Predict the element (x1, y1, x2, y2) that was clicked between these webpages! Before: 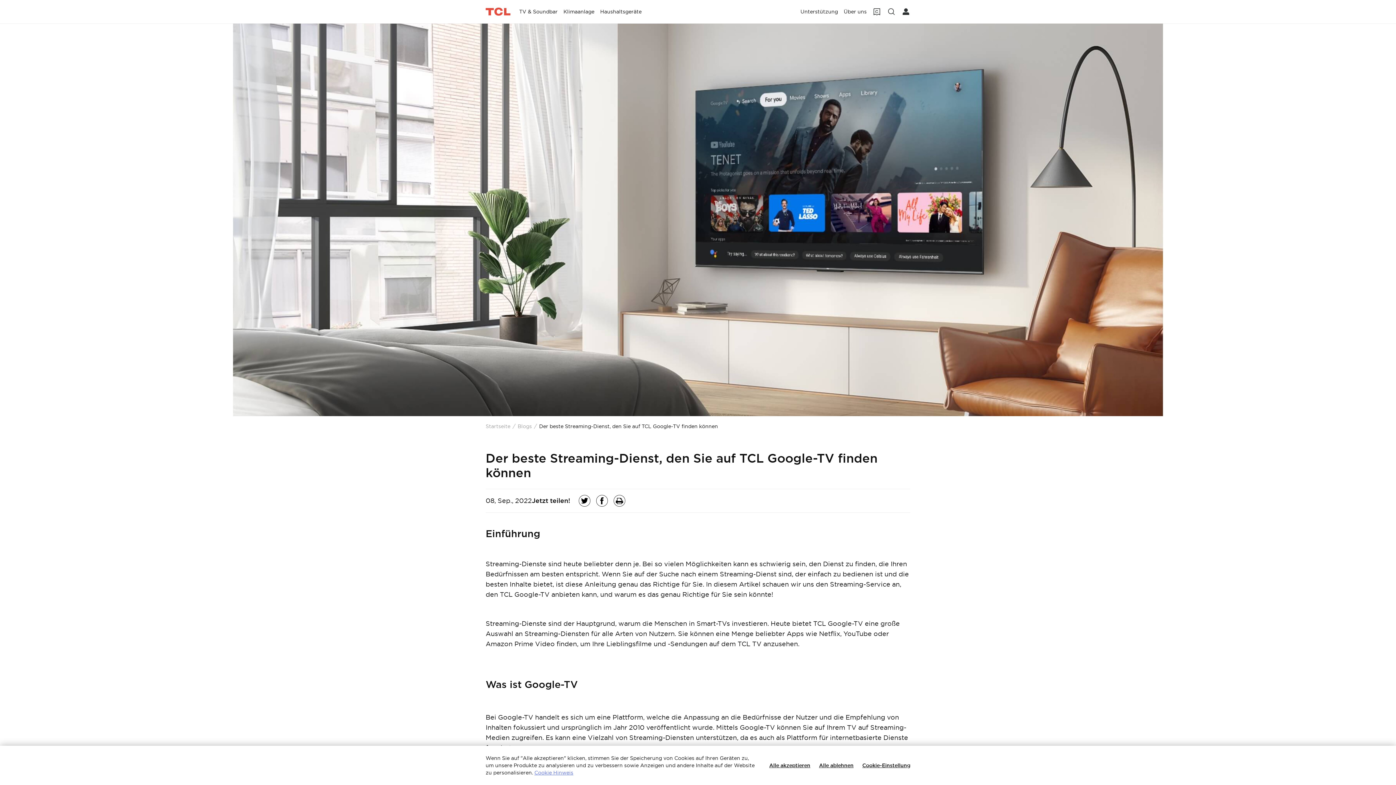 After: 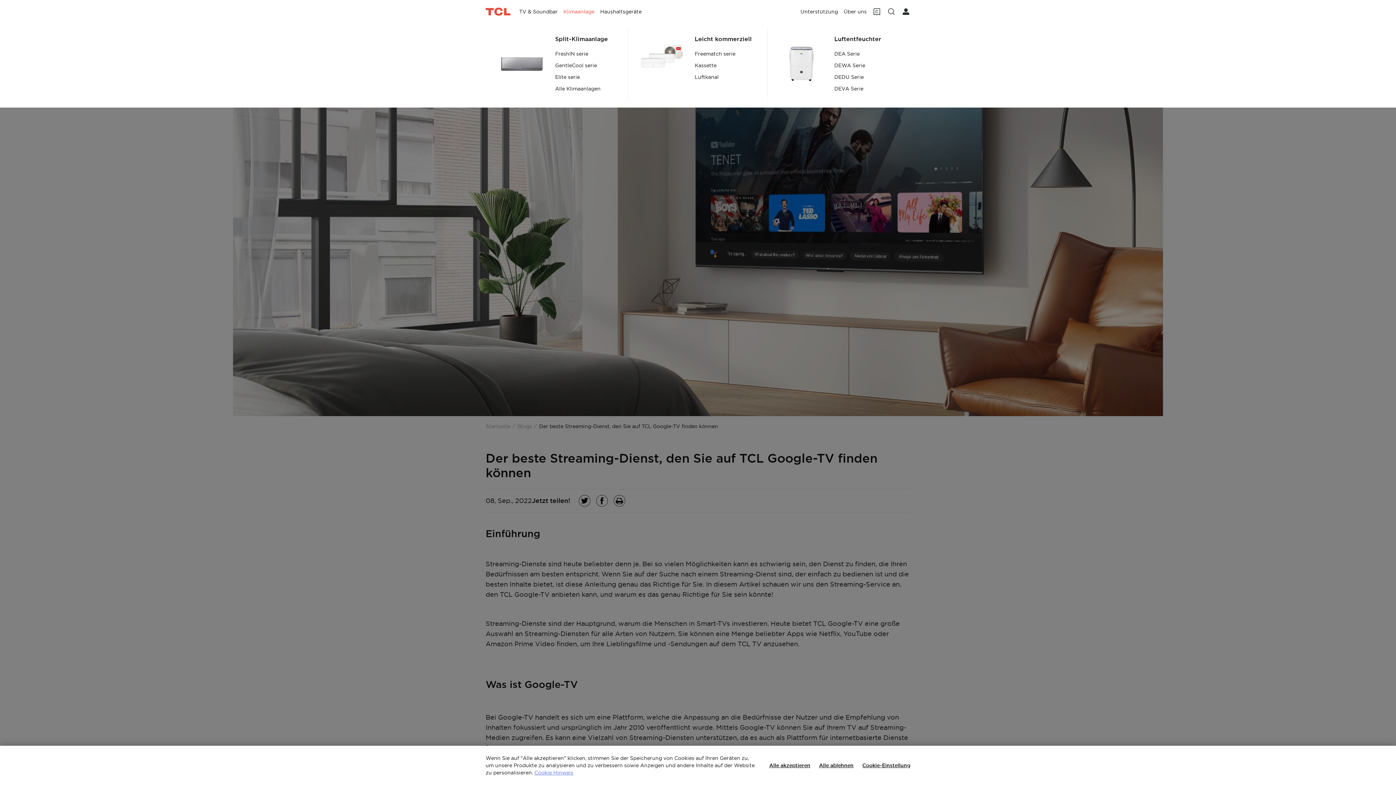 Action: label: Klimaanlage bbox: (560, 0, 597, 23)